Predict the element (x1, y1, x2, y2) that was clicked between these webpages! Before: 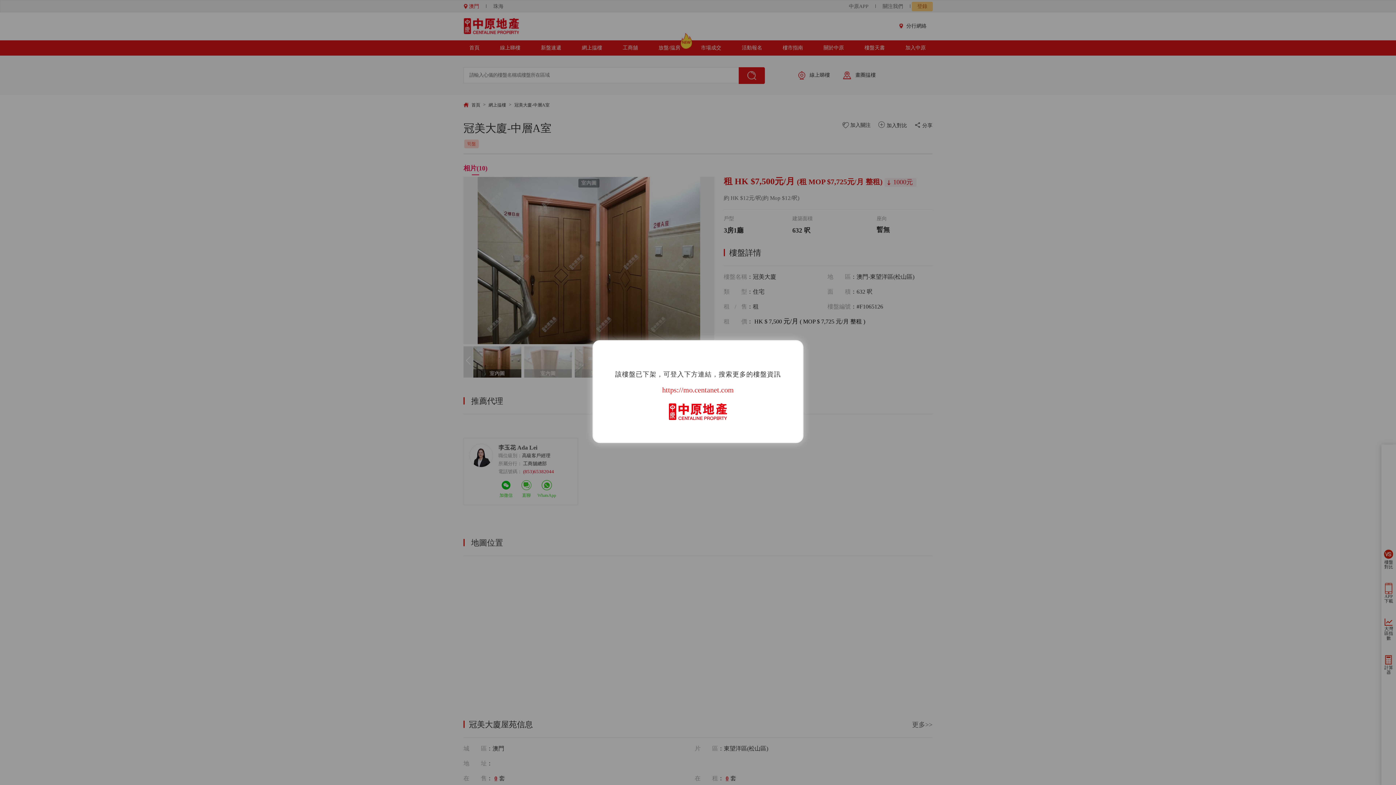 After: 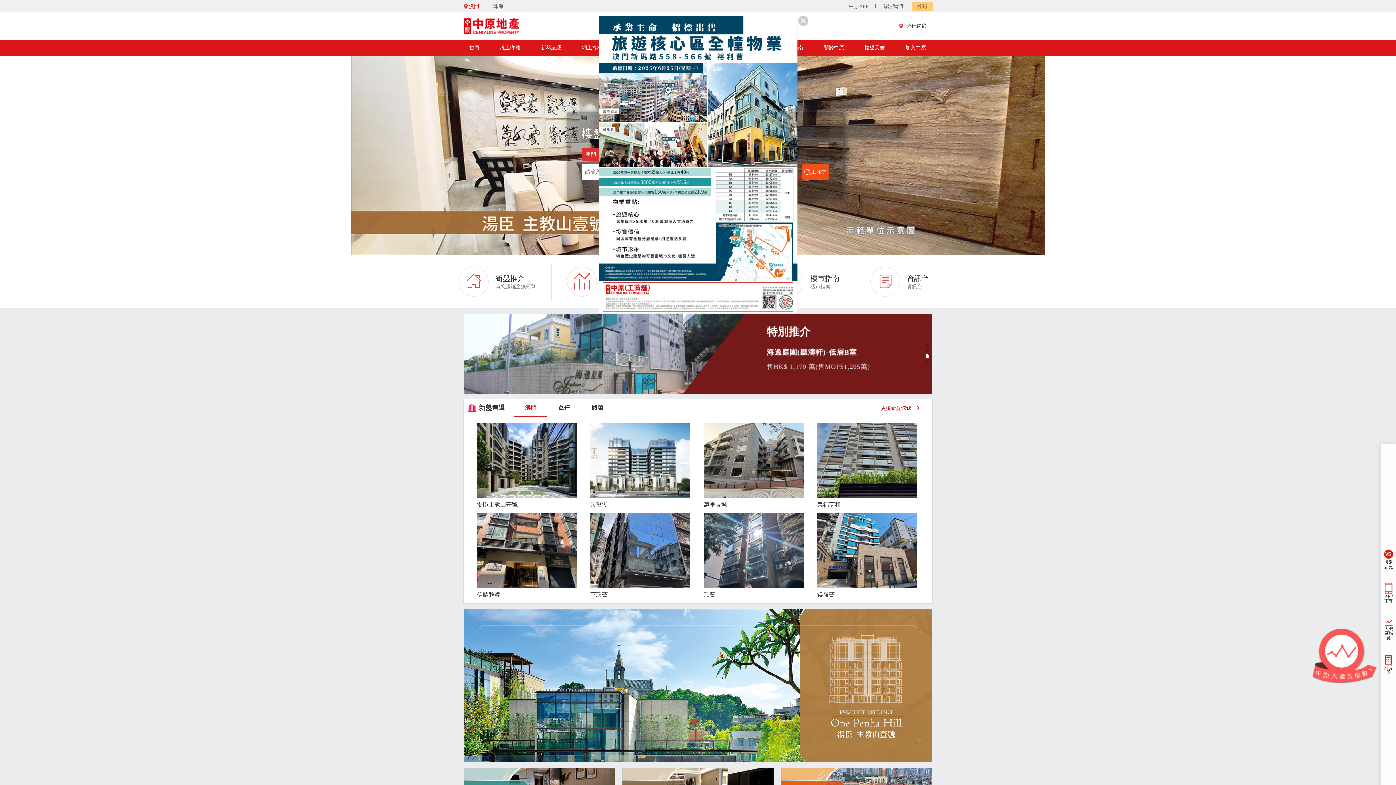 Action: label: https://mo.centanet.com bbox: (662, 386, 734, 394)